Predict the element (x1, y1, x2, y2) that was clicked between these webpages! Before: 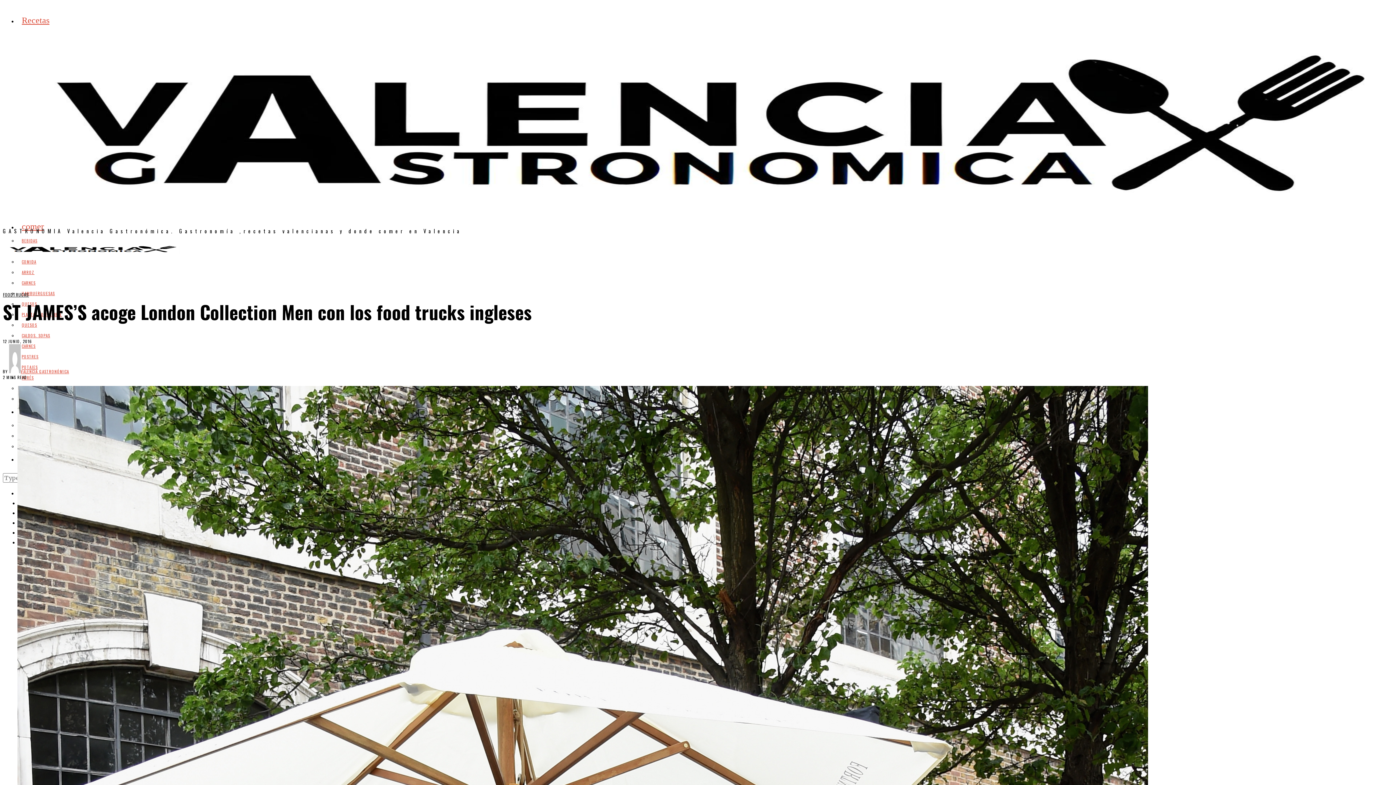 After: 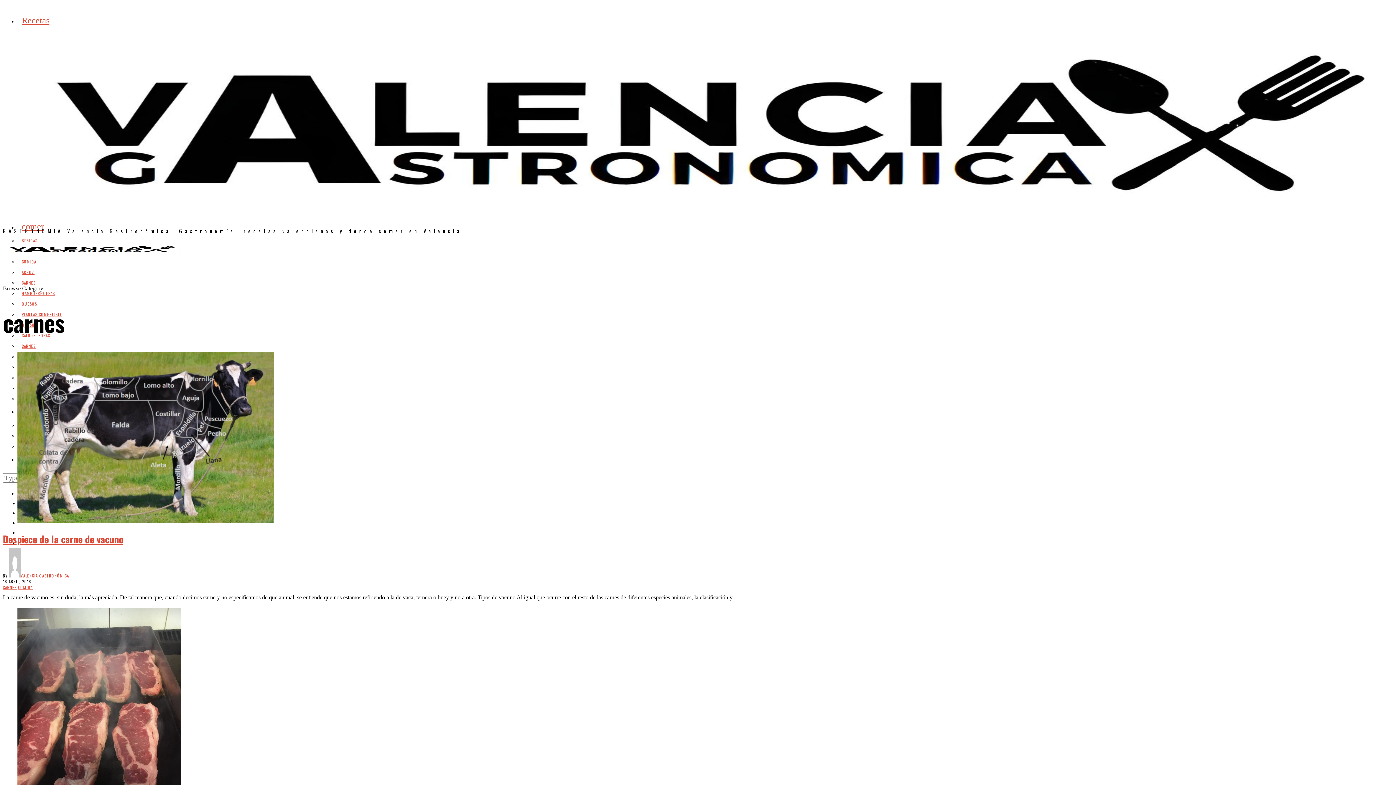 Action: bbox: (17, 280, 41, 285) label: CARNES